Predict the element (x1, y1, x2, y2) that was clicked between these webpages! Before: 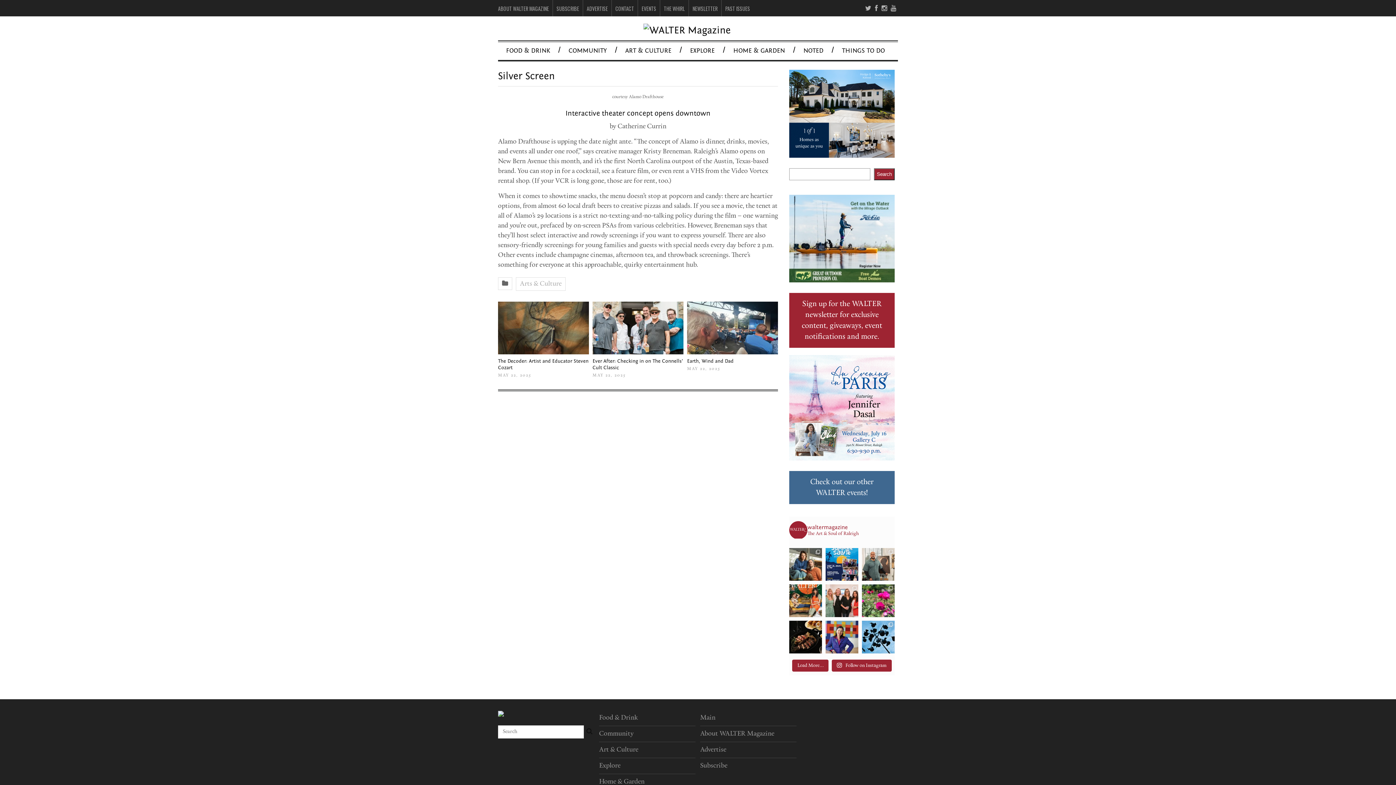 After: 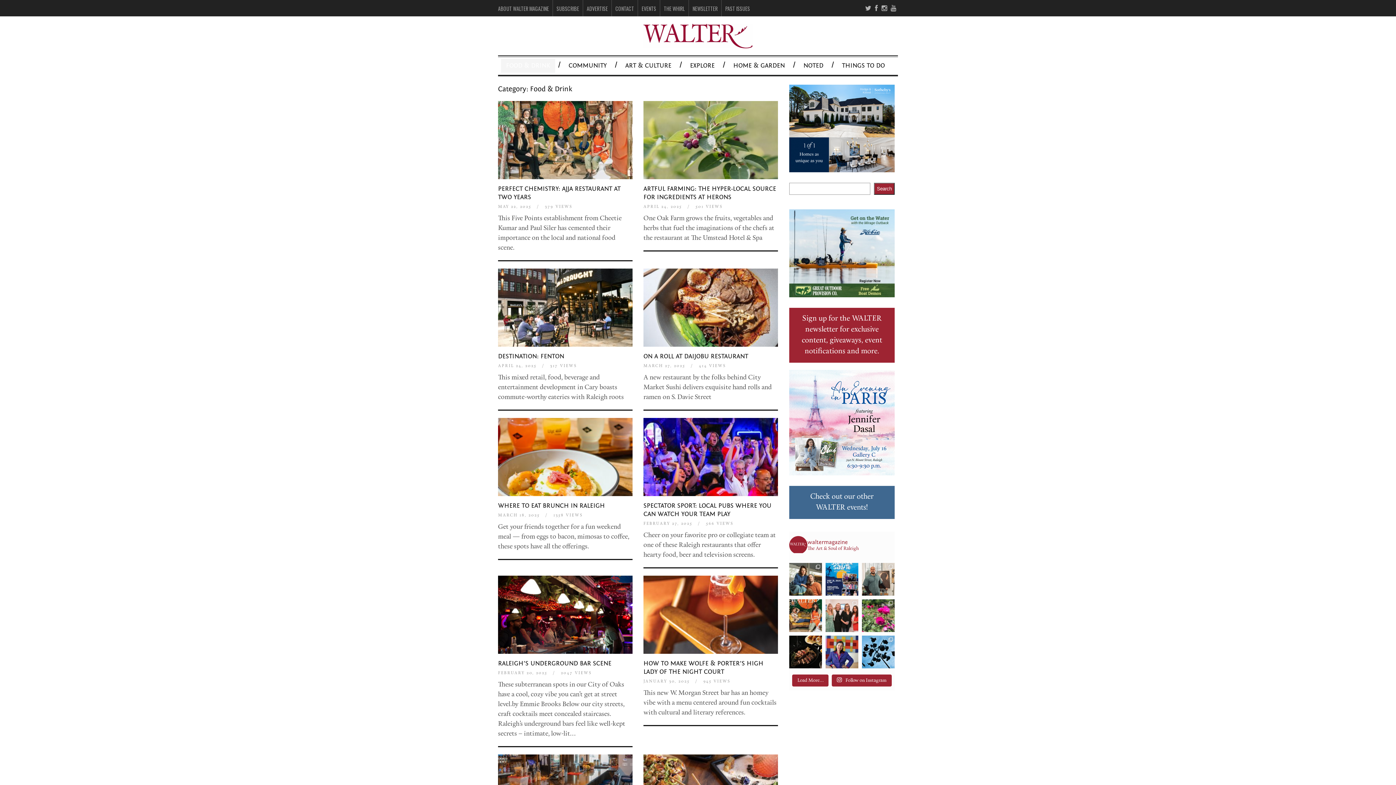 Action: label: FOOD & DRINK bbox: (501, 44, 555, 57)